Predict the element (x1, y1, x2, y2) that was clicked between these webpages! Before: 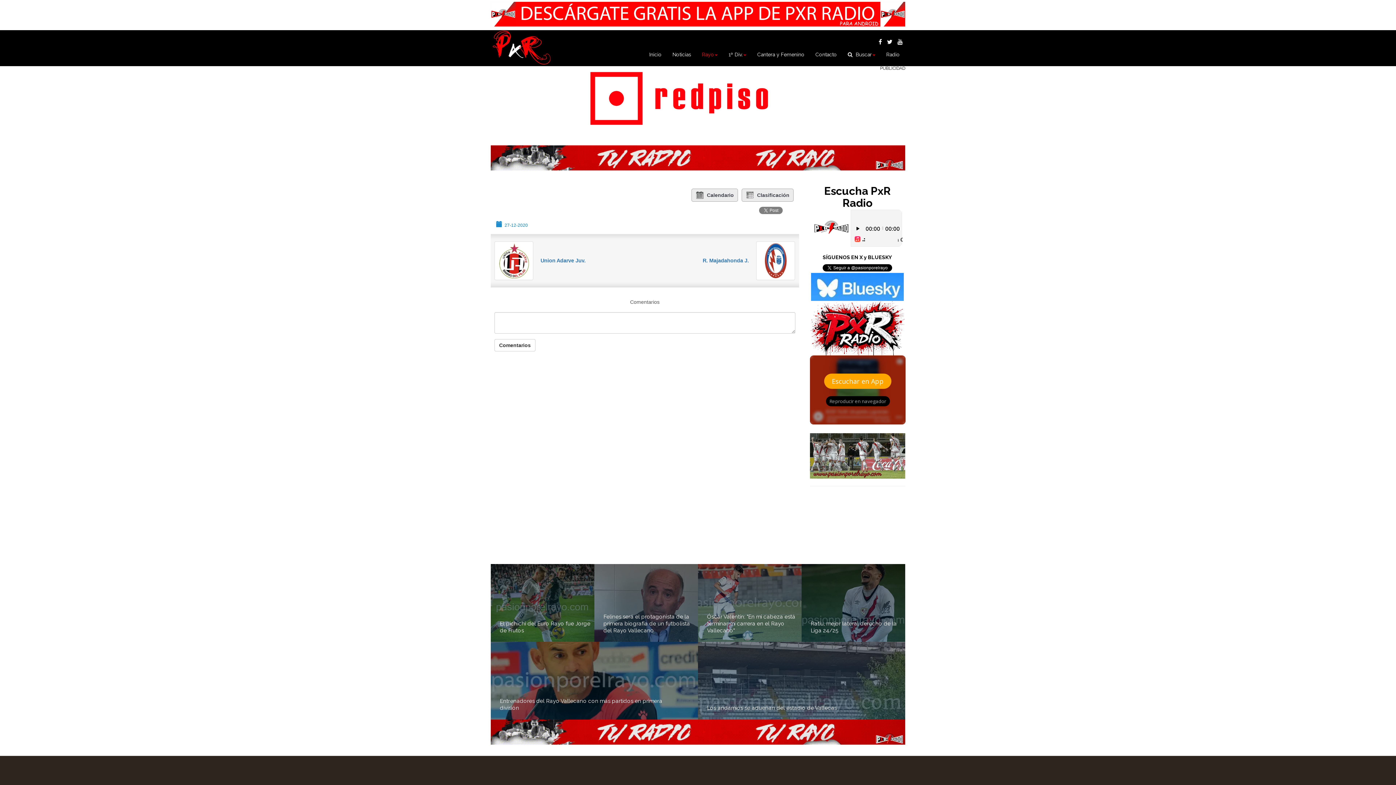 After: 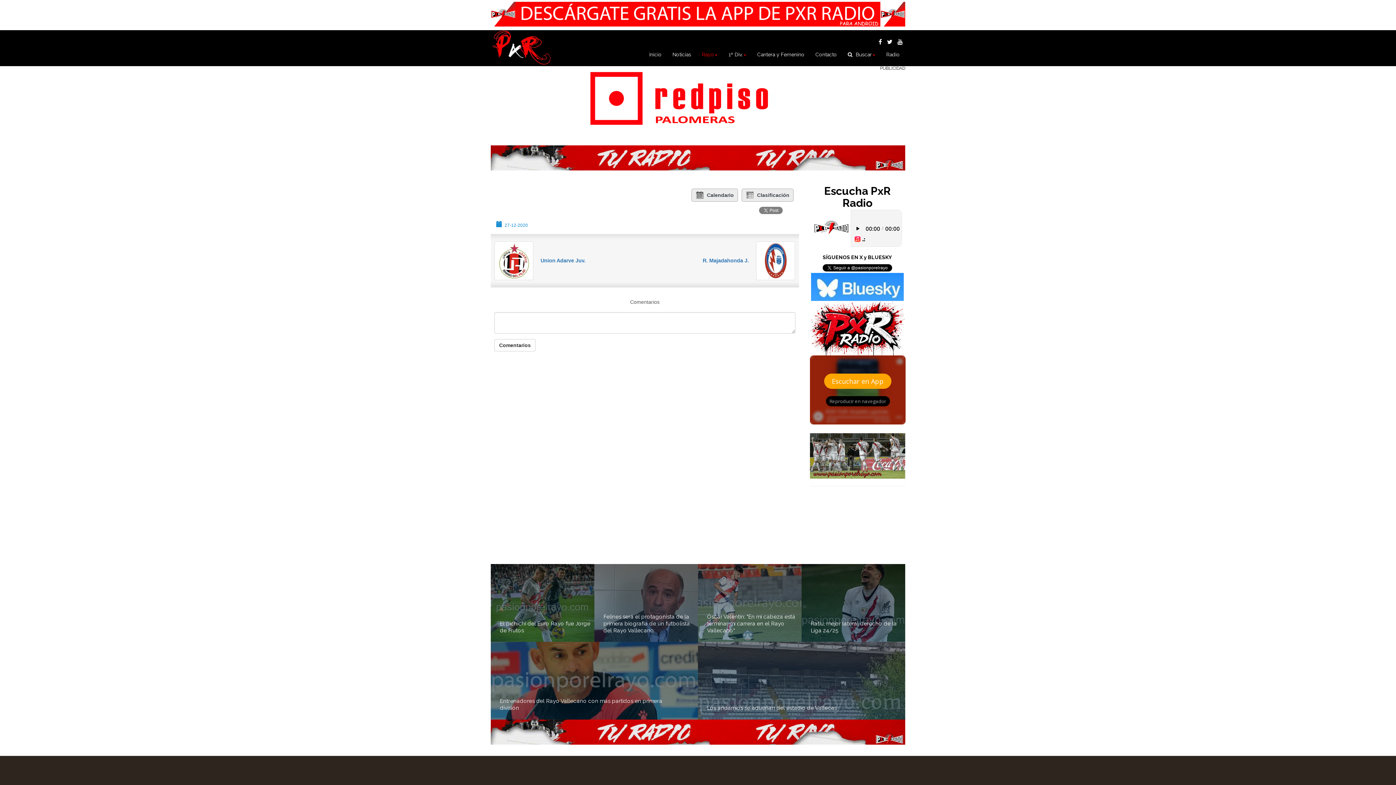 Action: bbox: (811, 283, 904, 289)